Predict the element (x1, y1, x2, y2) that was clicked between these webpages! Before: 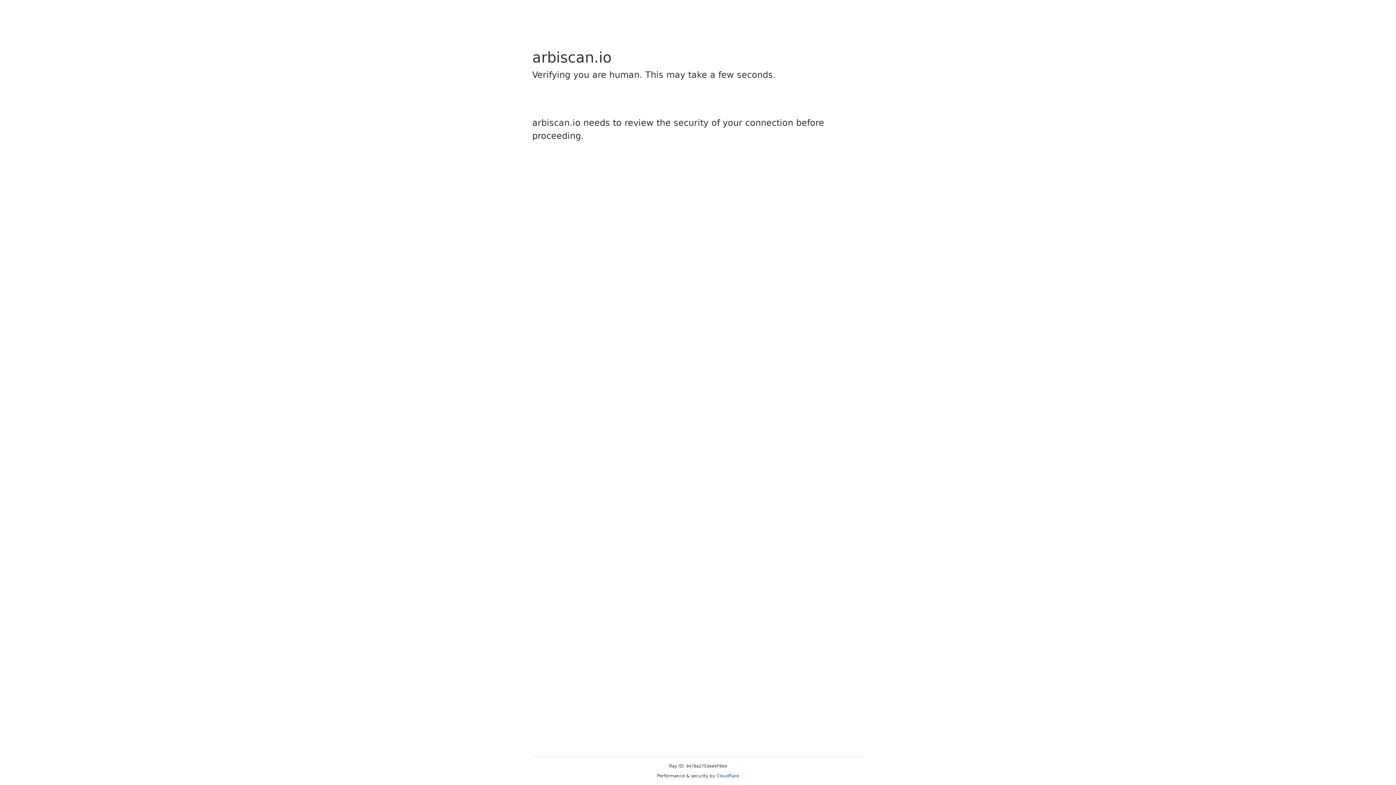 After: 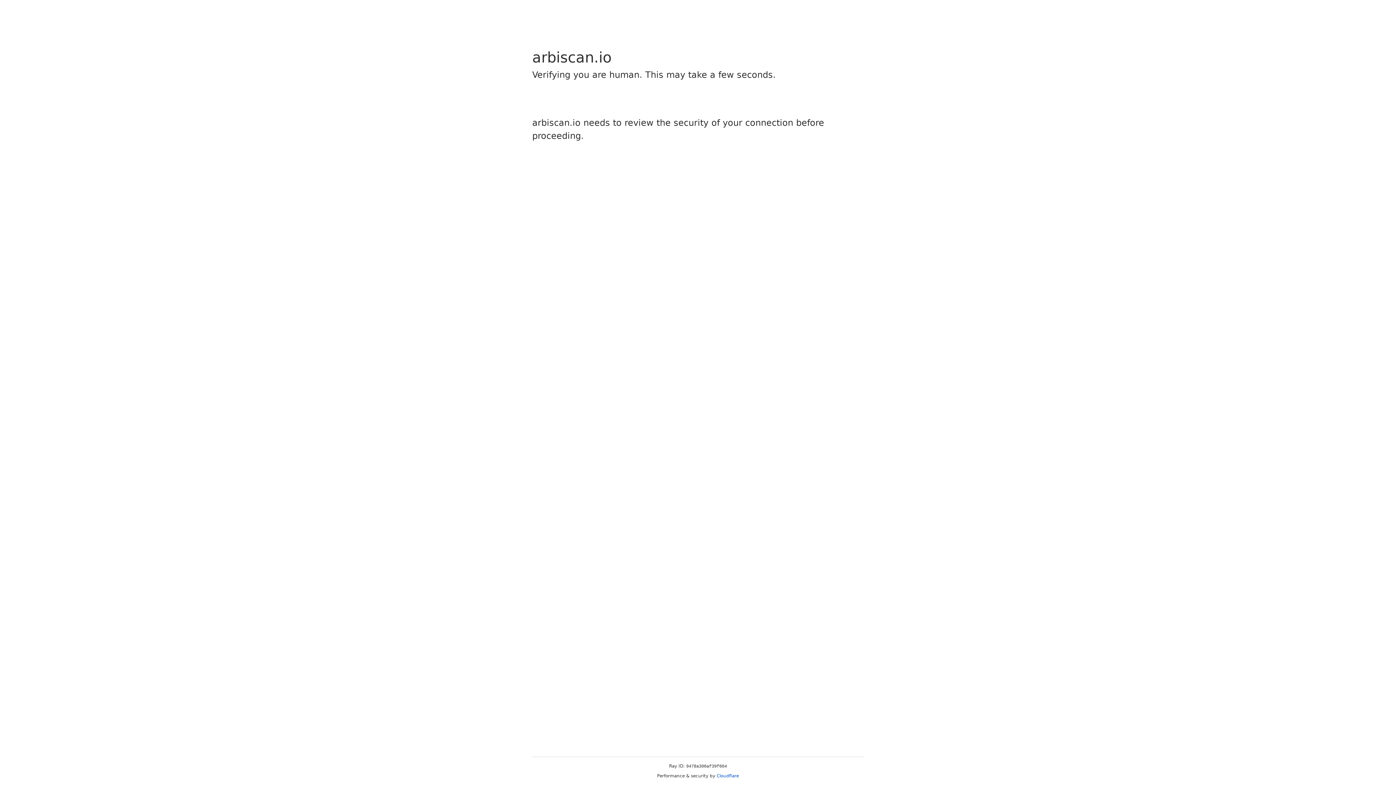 Action: bbox: (716, 773, 739, 778) label: Cloudflare